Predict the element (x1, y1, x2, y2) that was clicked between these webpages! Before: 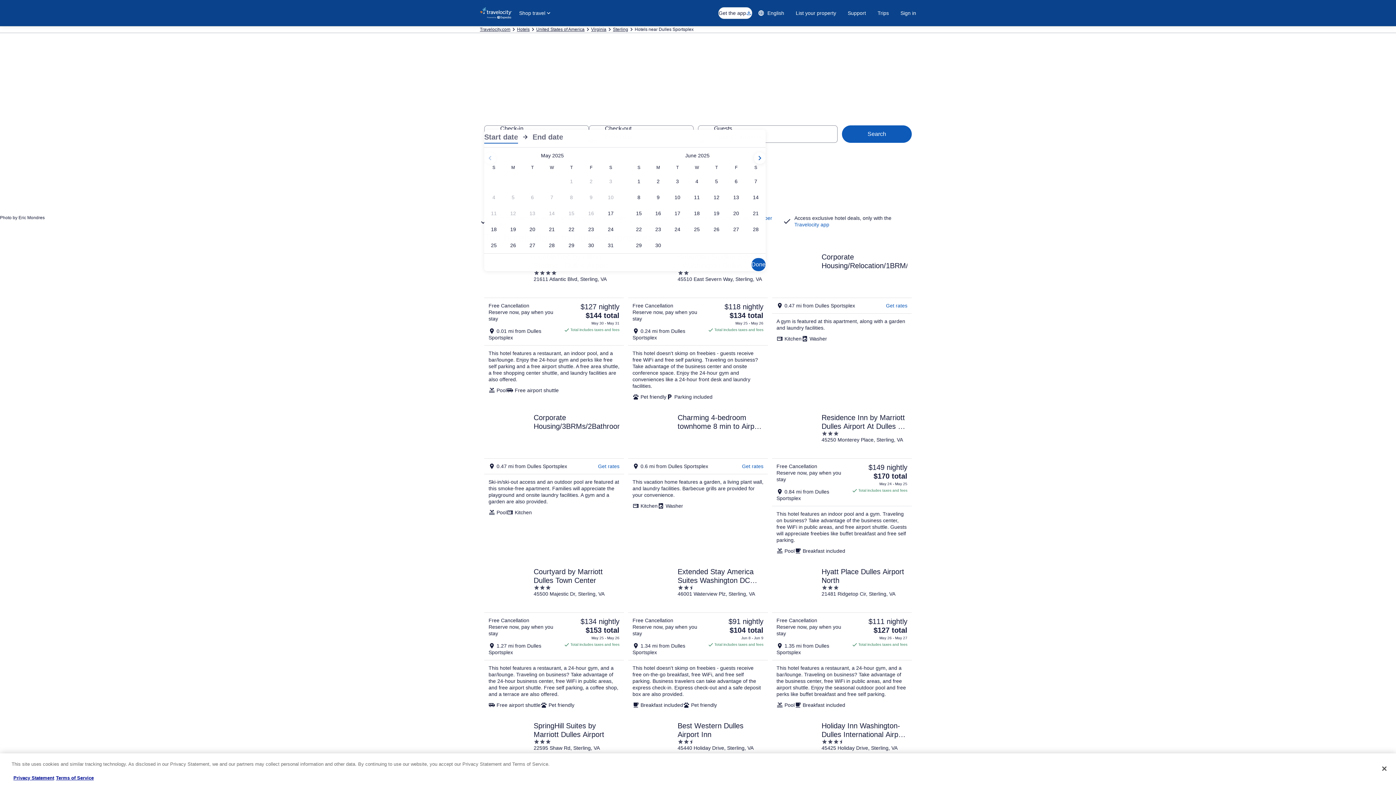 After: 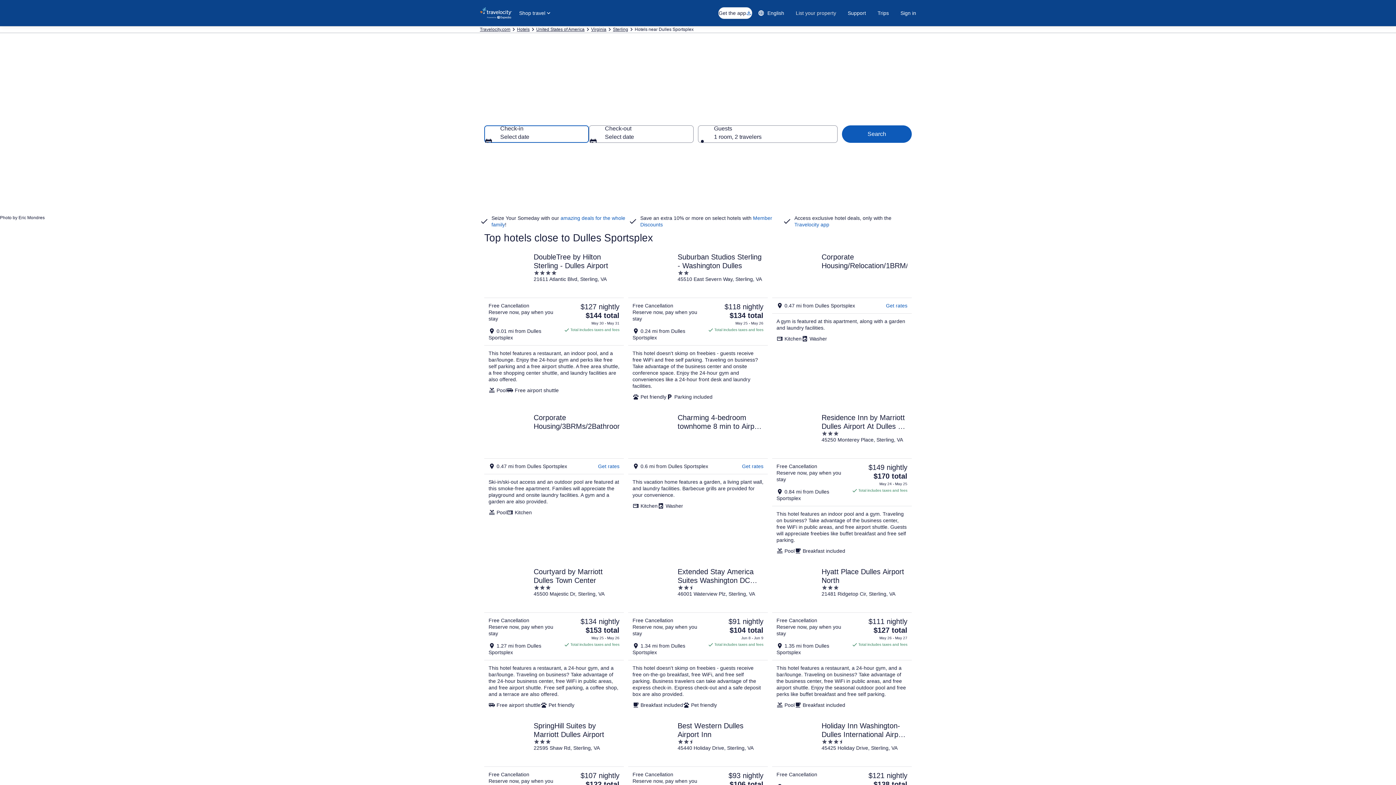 Action: bbox: (790, 6, 842, 19) label: List your property